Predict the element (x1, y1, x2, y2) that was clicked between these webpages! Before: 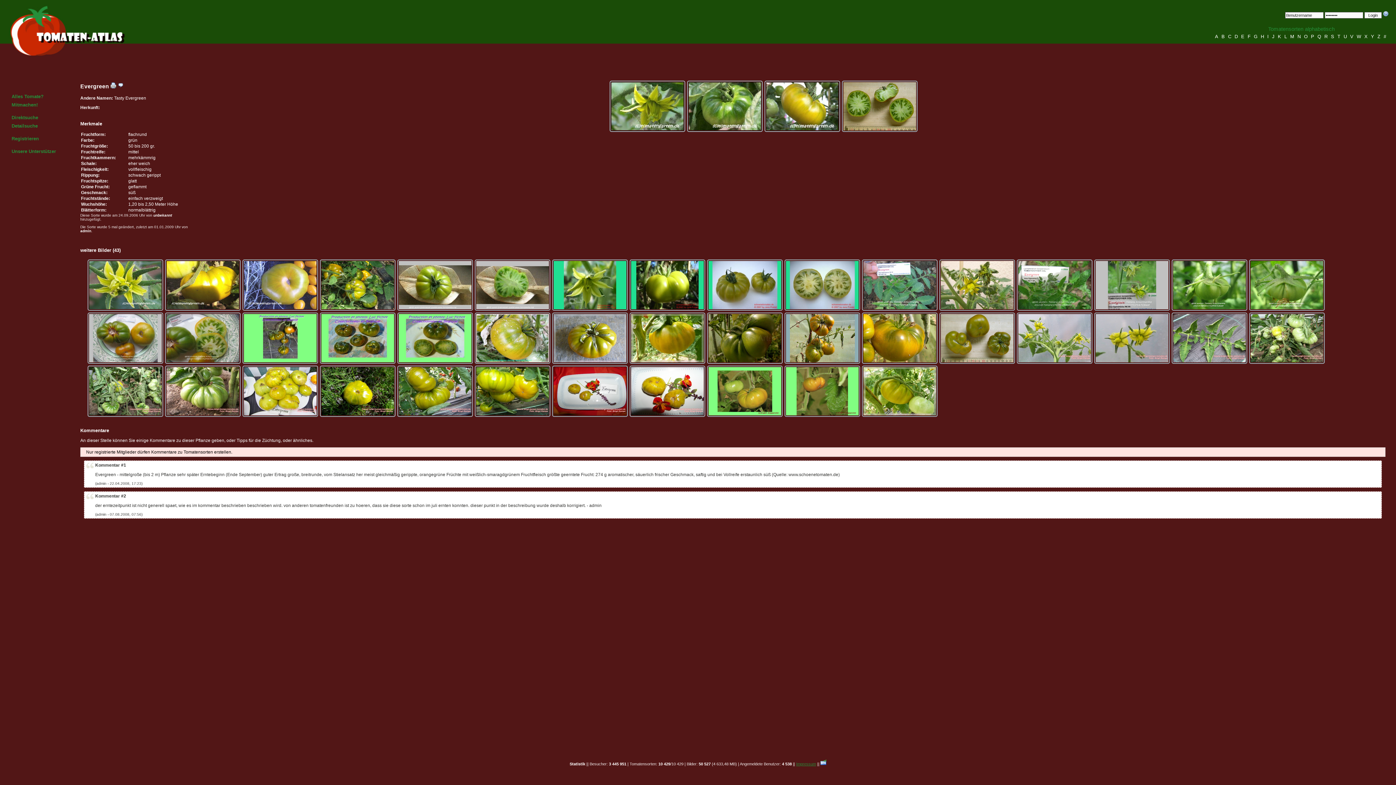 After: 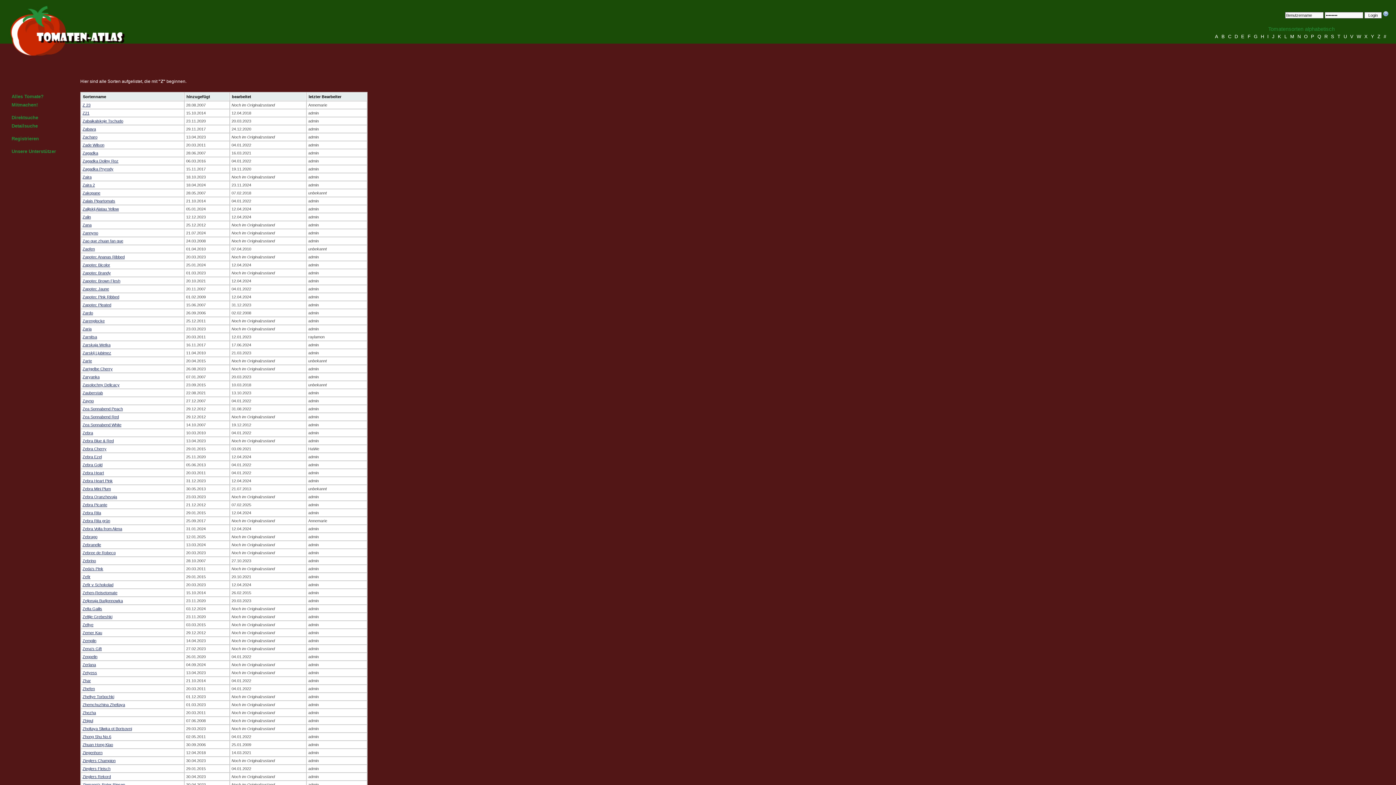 Action: bbox: (1377, 33, 1382, 39) label: Z